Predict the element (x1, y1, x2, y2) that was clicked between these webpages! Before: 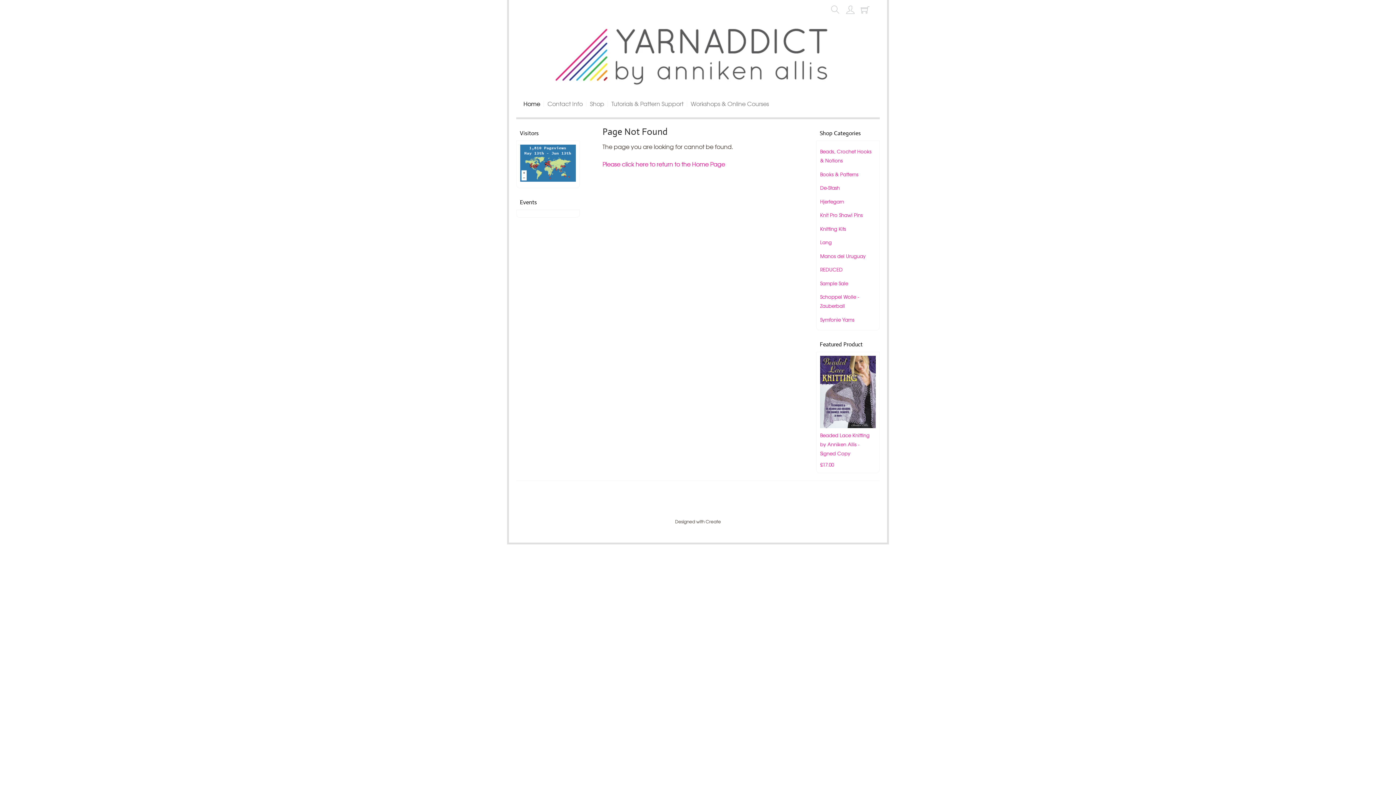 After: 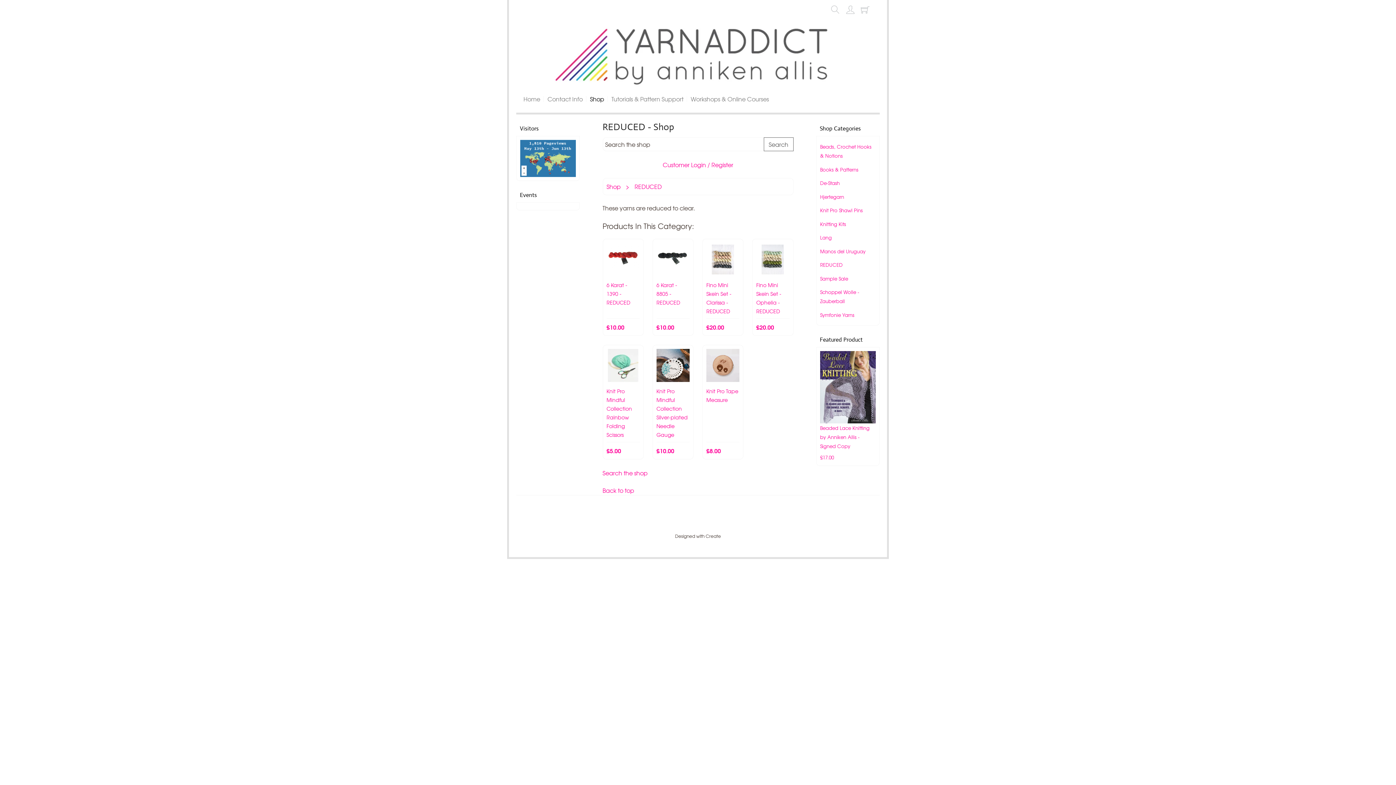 Action: bbox: (820, 262, 876, 276) label: REDUCED